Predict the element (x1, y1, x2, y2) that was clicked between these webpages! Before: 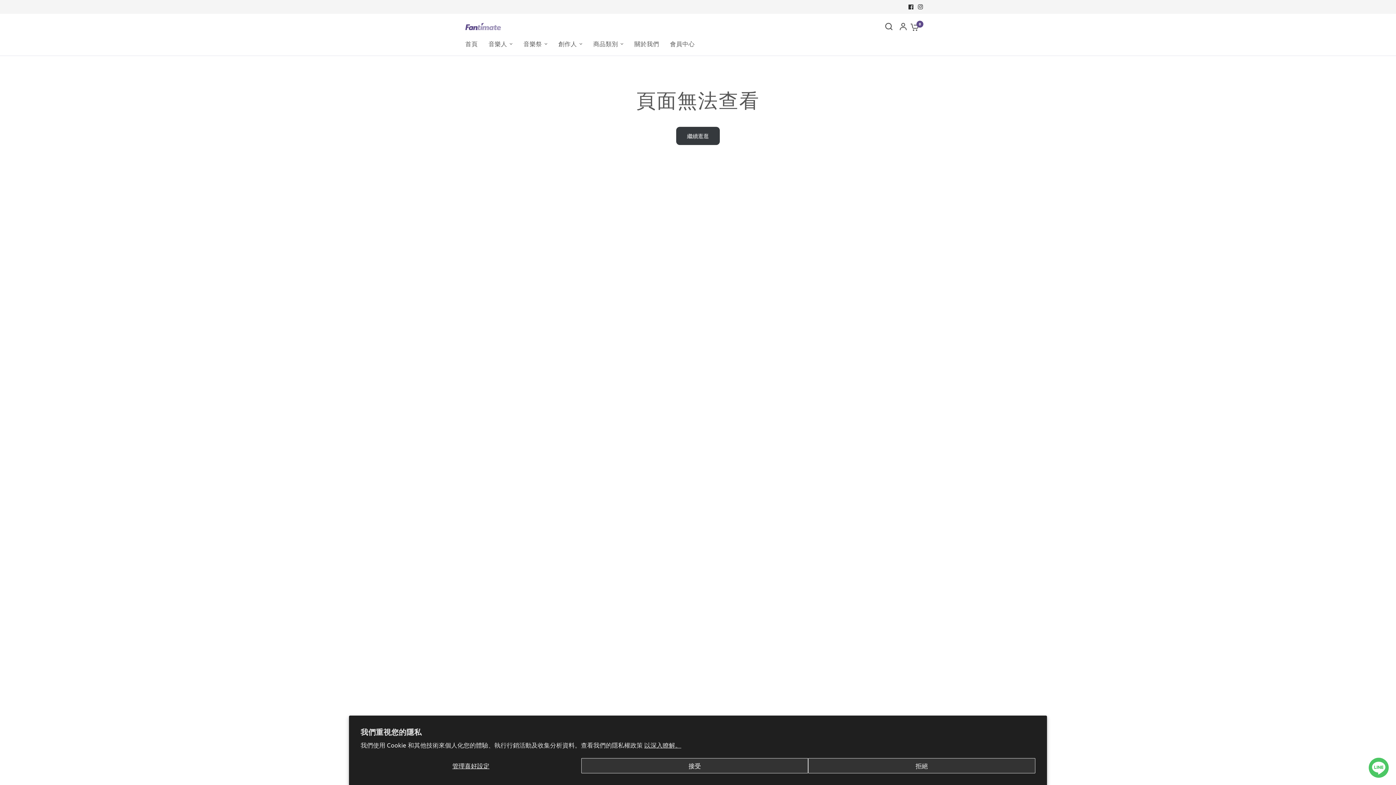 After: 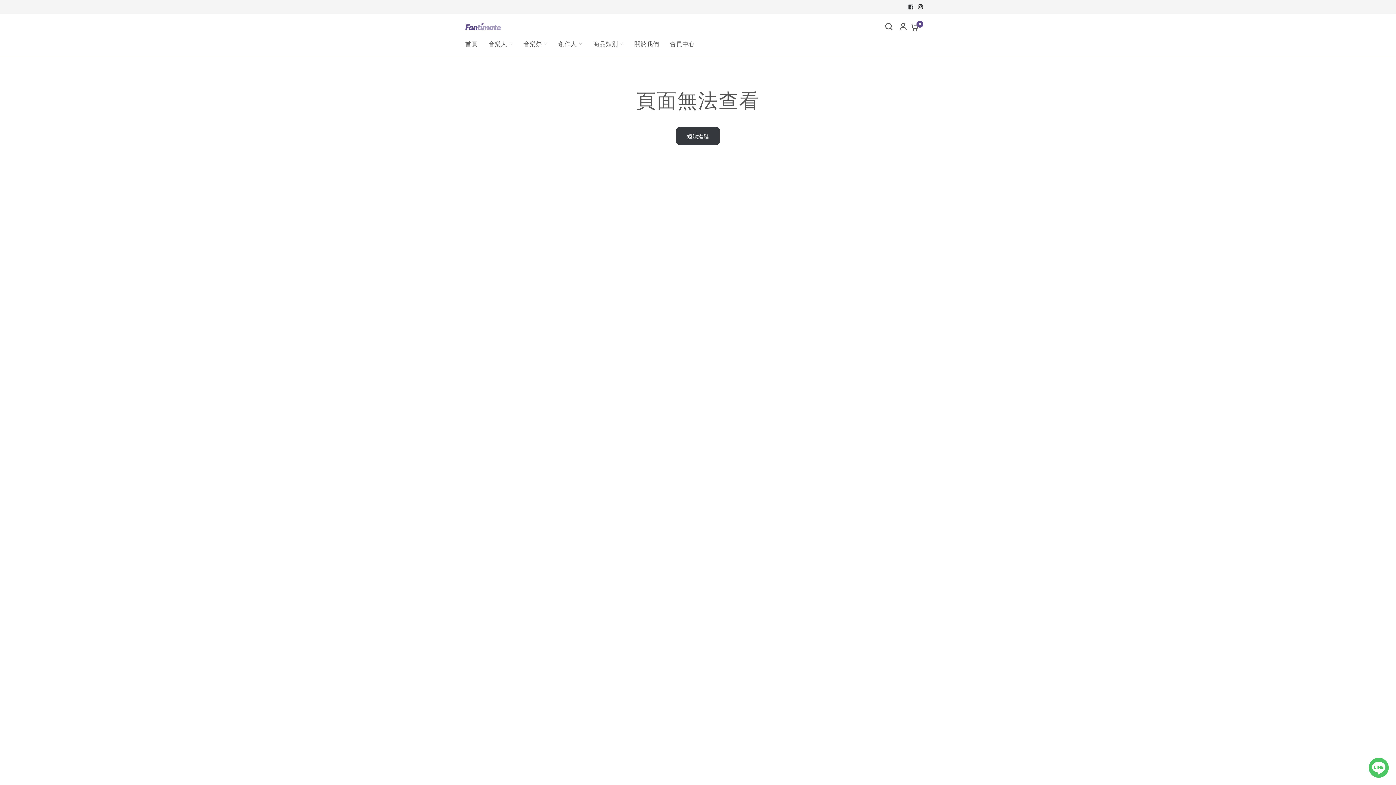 Action: bbox: (581, 758, 808, 773) label: 接受